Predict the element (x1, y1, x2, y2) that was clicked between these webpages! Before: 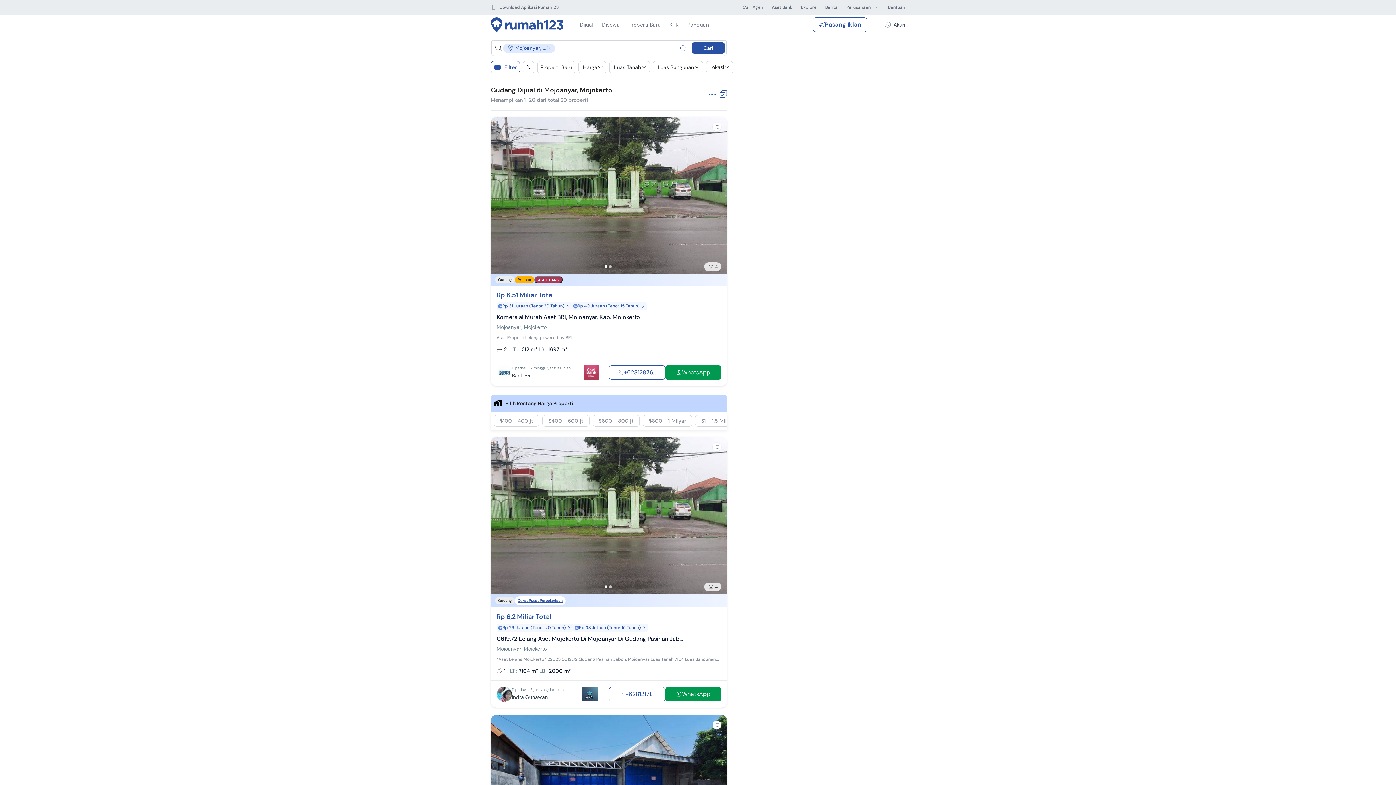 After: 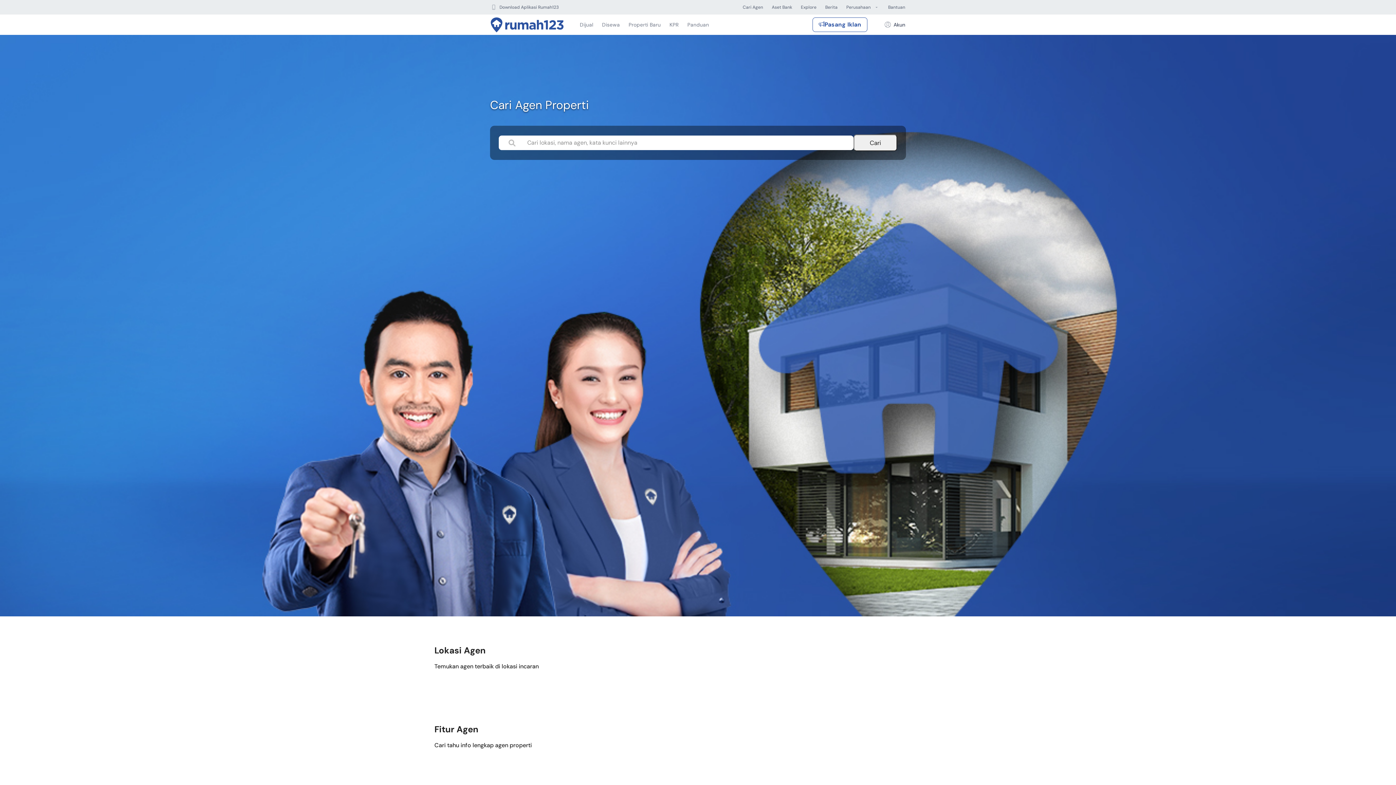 Action: label: Cari Agen bbox: (742, 0, 763, 13)